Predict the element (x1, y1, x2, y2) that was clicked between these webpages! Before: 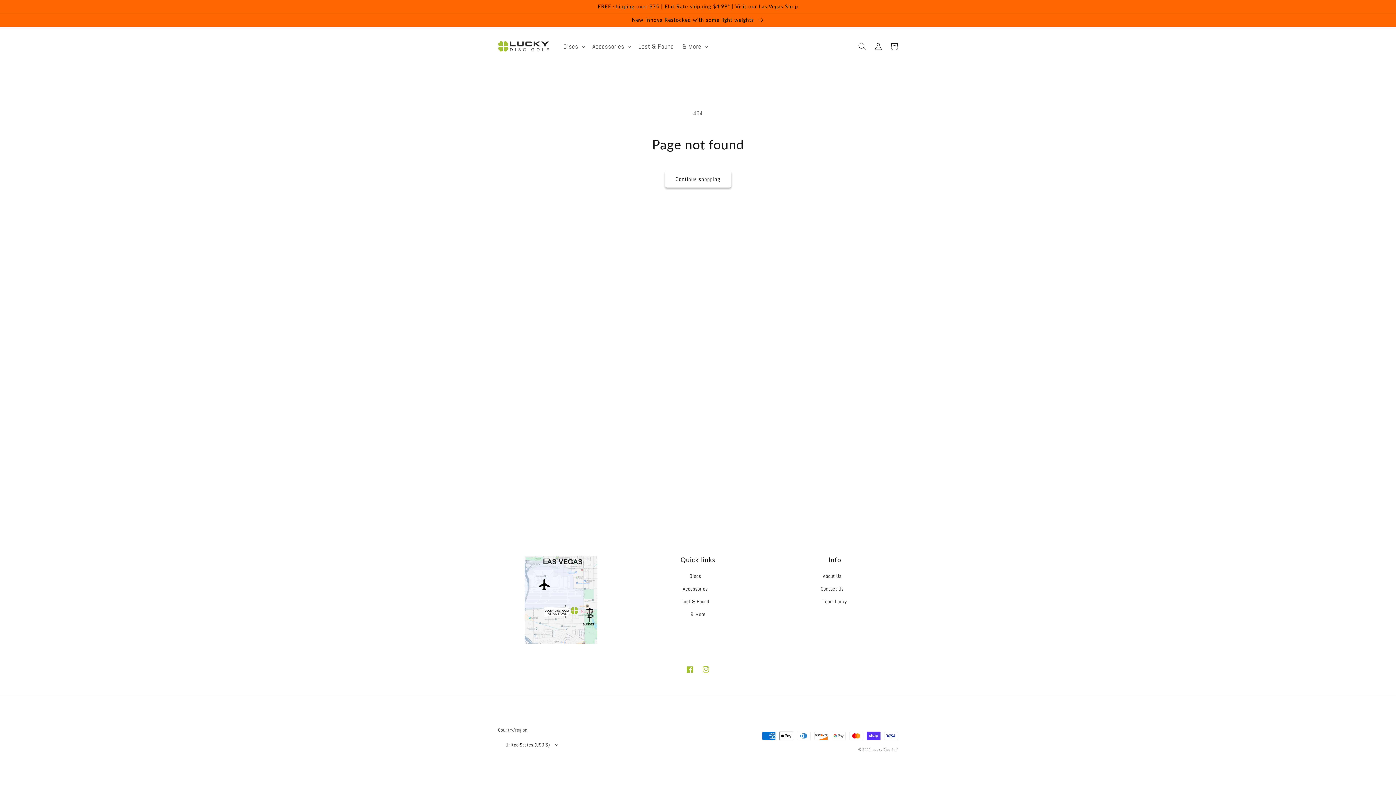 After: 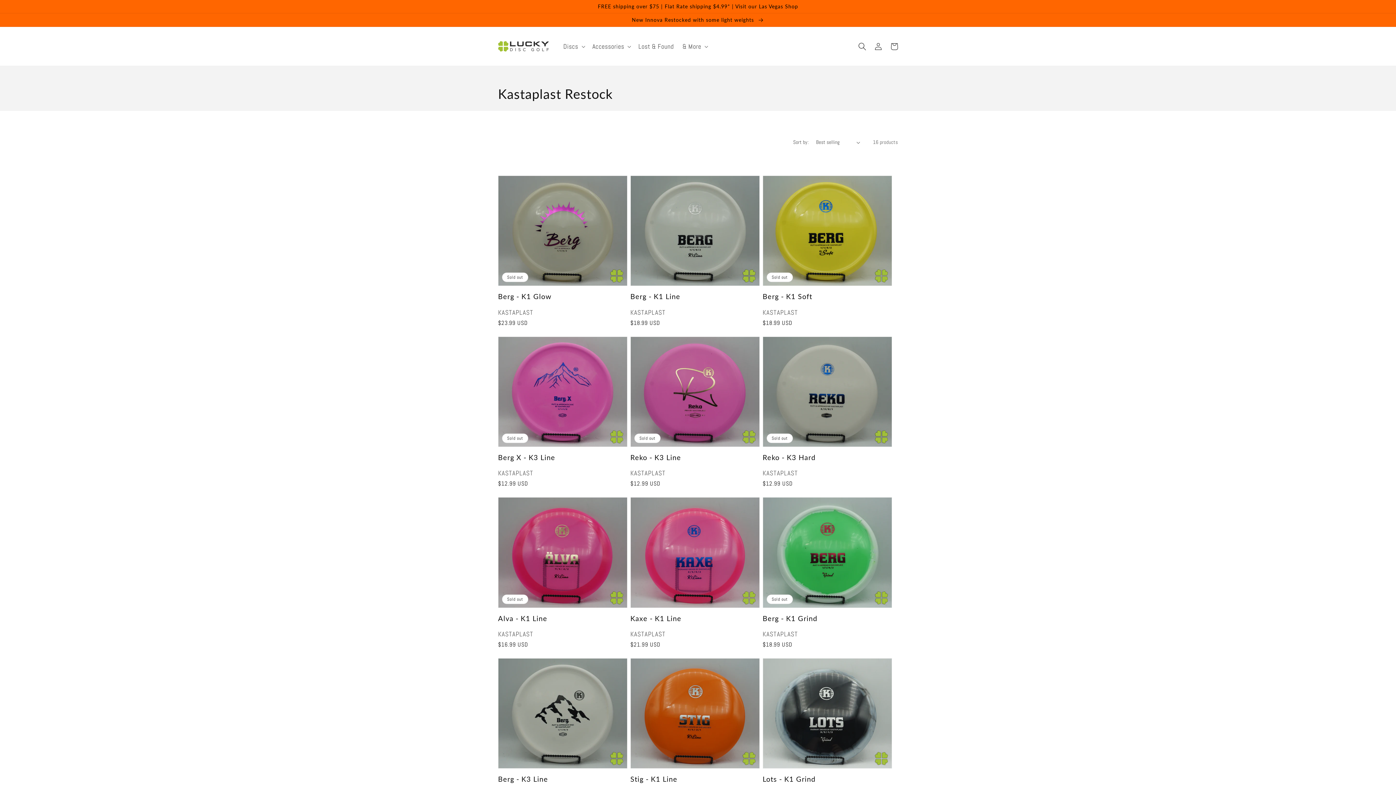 Action: bbox: (0, 13, 1396, 26) label: New Innova Restocked with some light weights 